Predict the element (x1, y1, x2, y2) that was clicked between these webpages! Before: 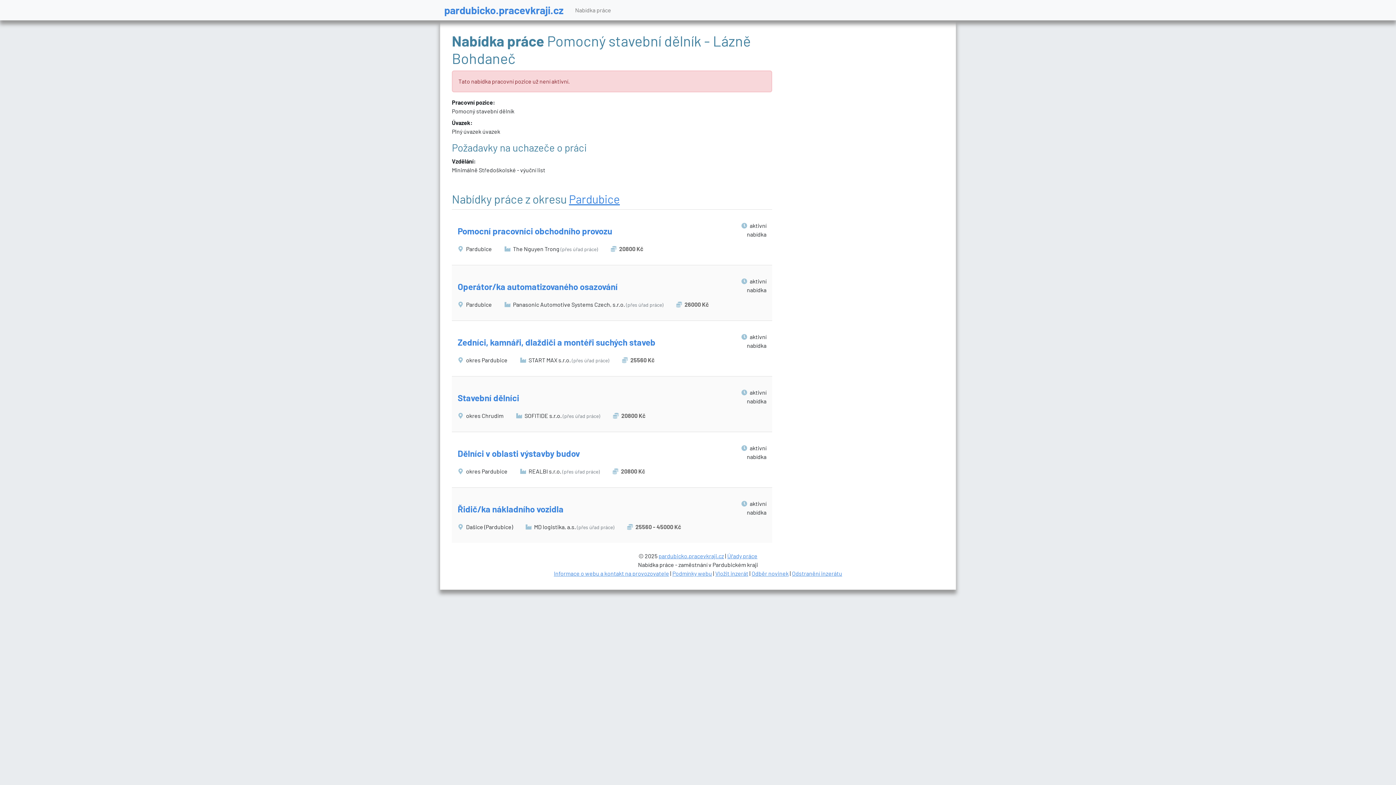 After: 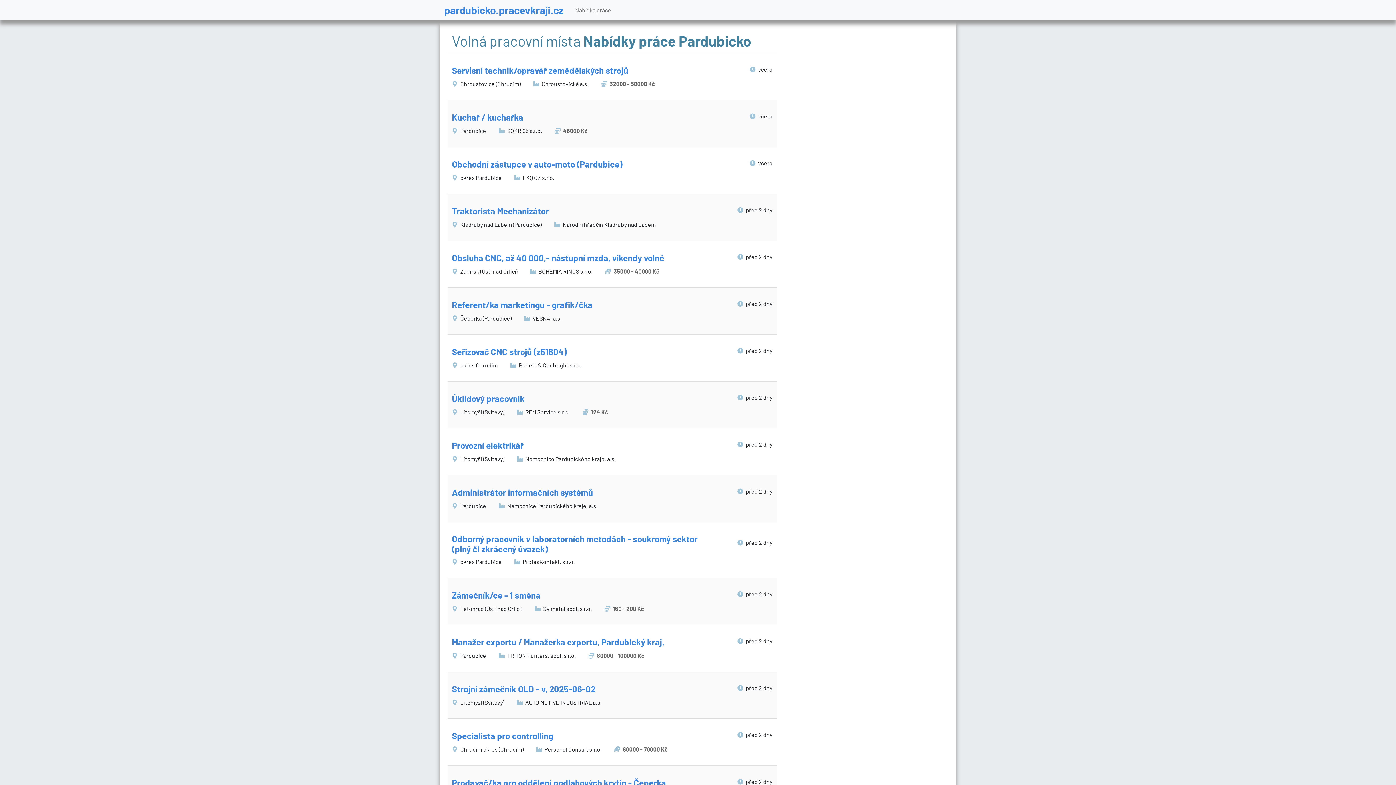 Action: label: pardubicko.pracevkraji.cz bbox: (658, 552, 724, 559)